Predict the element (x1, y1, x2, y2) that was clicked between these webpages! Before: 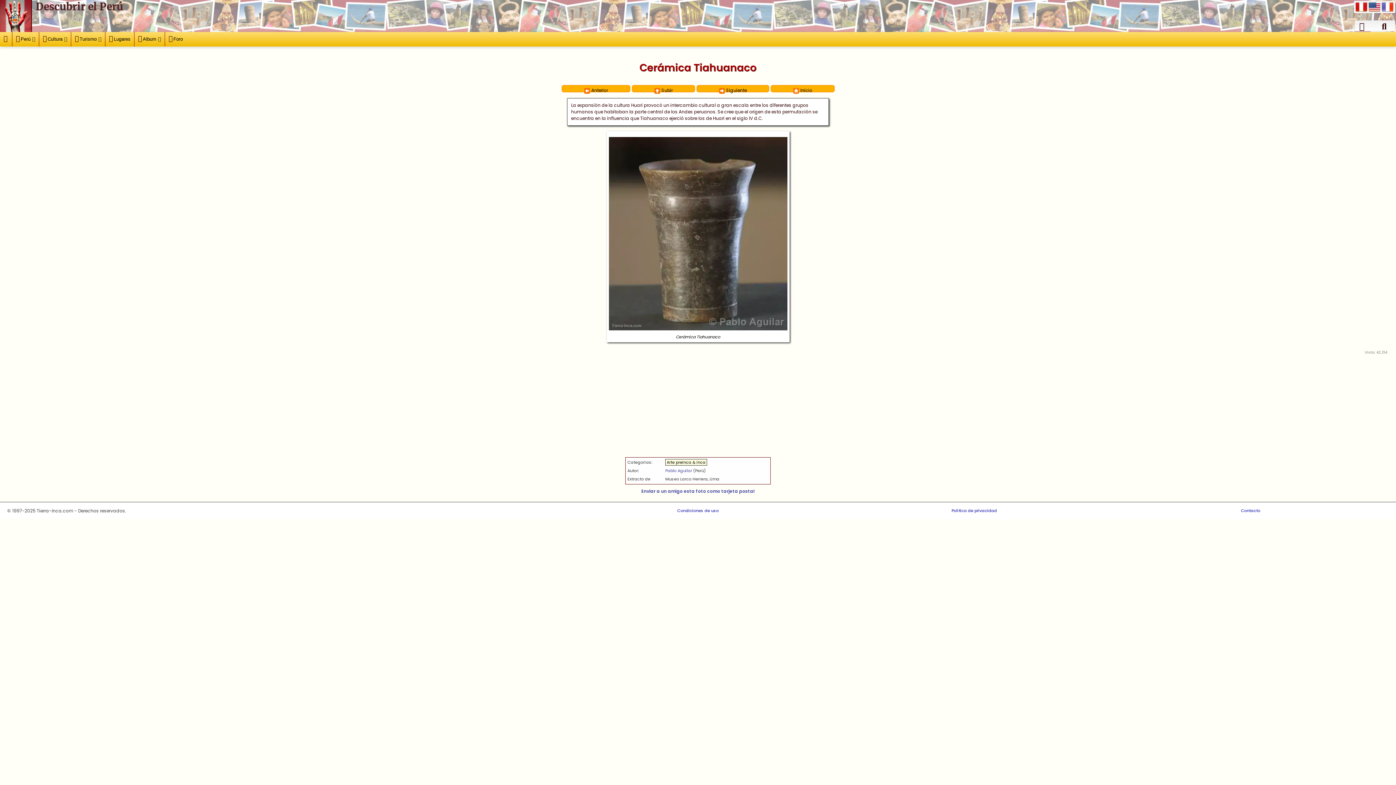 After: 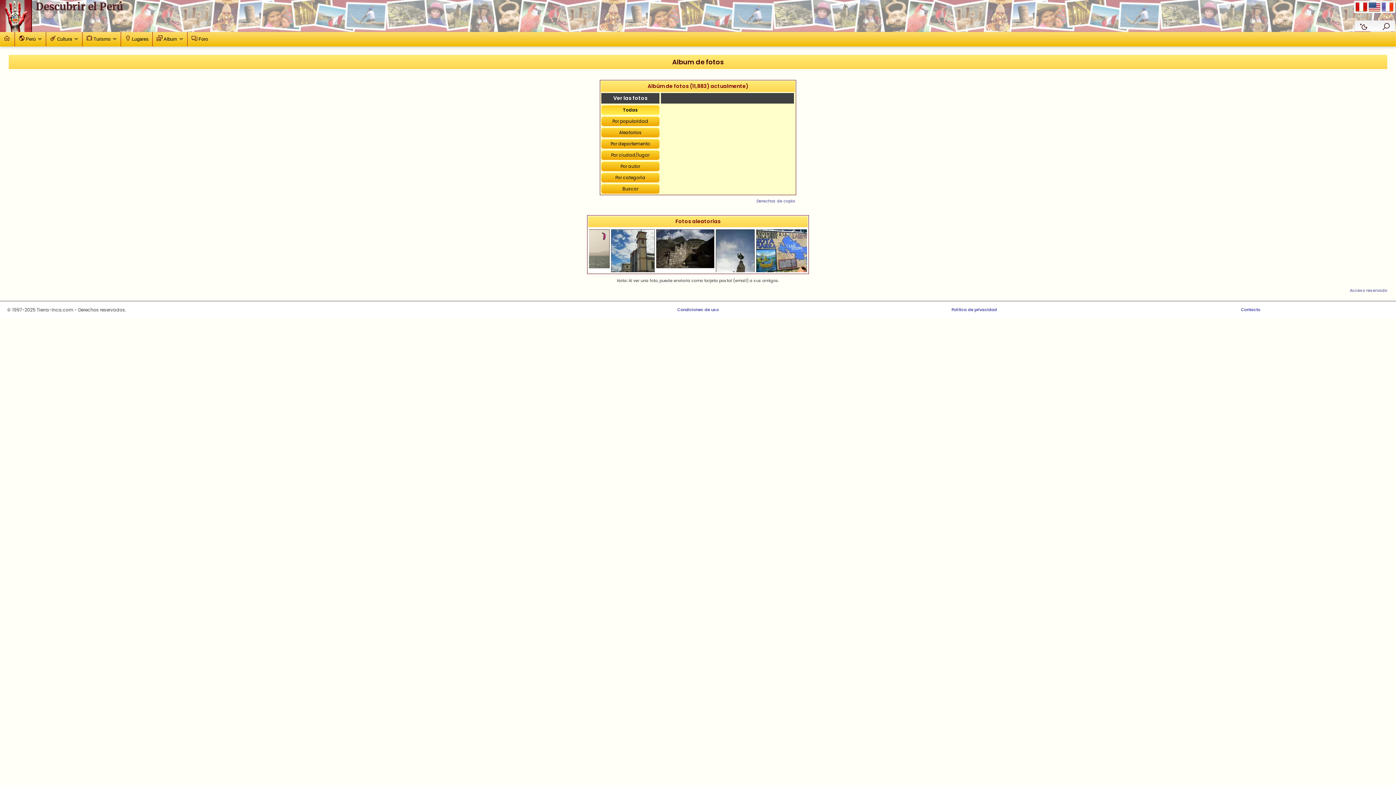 Action: bbox: (770, 85, 834, 92) label:  Inicio